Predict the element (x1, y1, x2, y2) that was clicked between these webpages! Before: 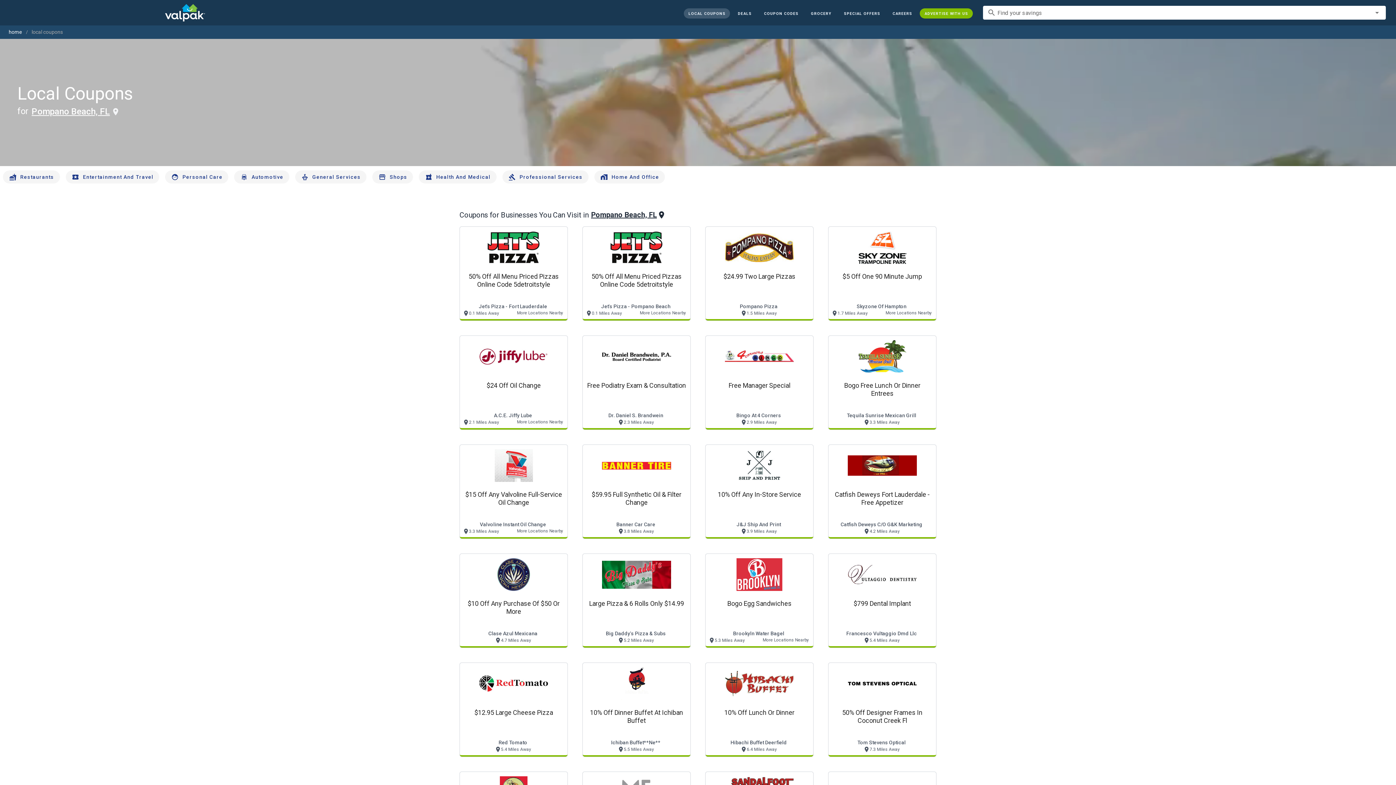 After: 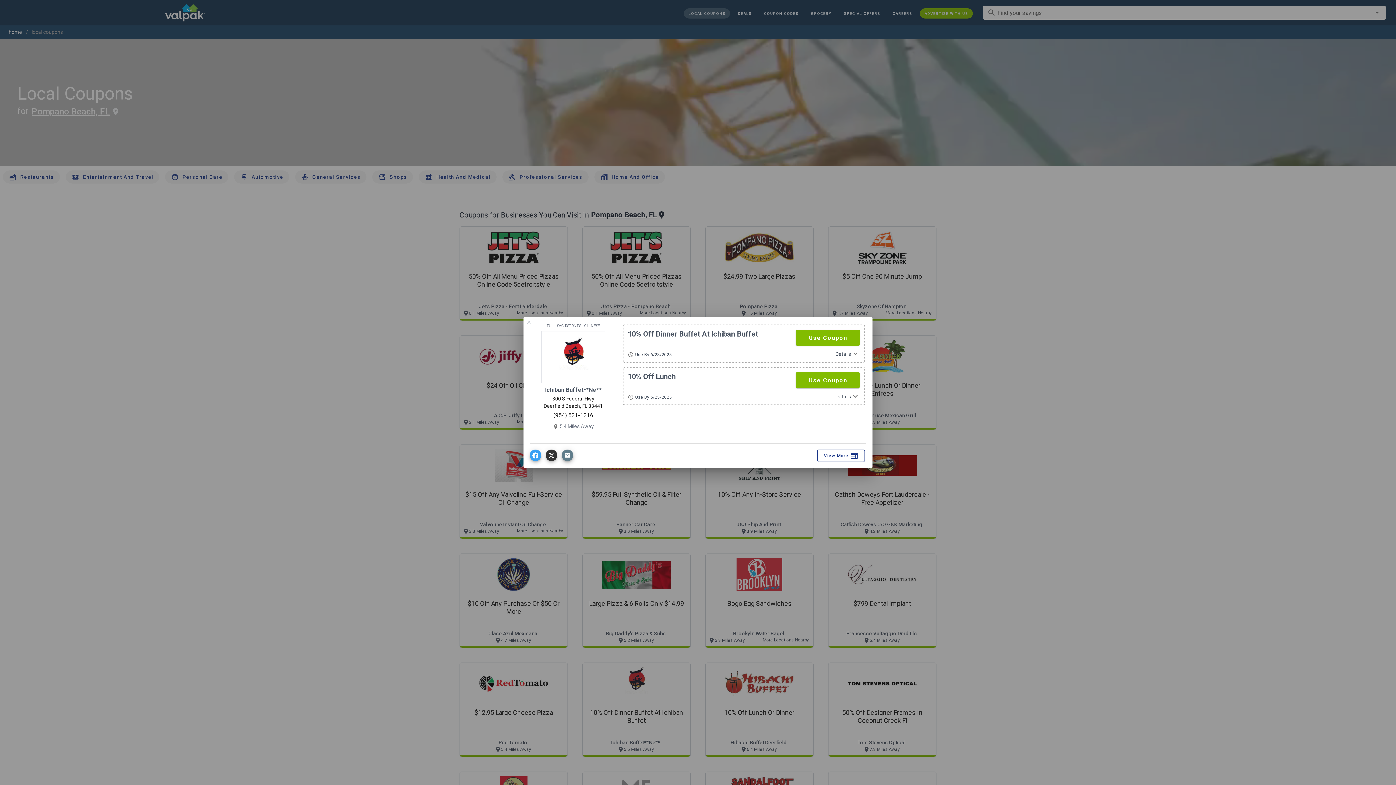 Action: label: 10% Off Dinner Buffet At Ichiban Buffet
Ichiban Buffet**Ne**
 5.5 Miles Away bbox: (582, 662, 690, 757)